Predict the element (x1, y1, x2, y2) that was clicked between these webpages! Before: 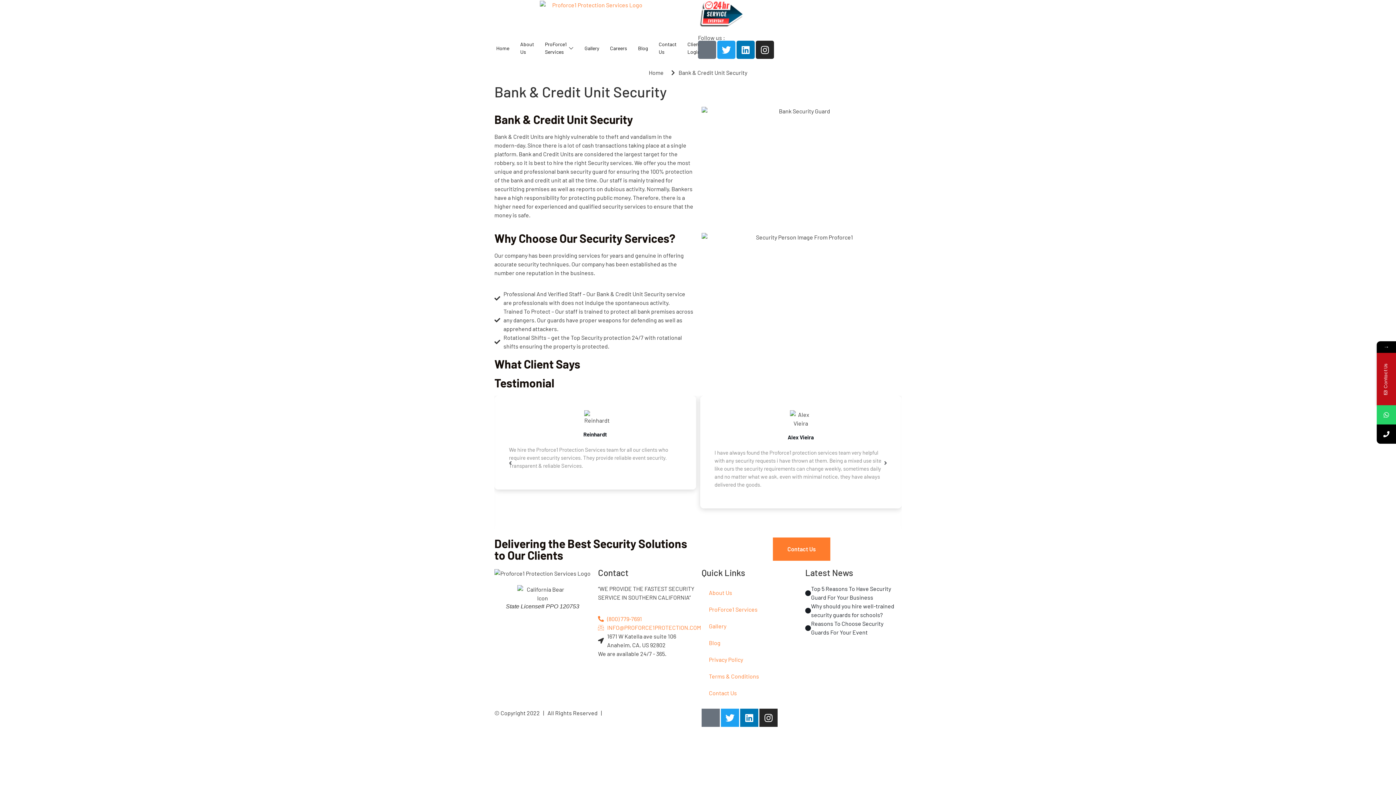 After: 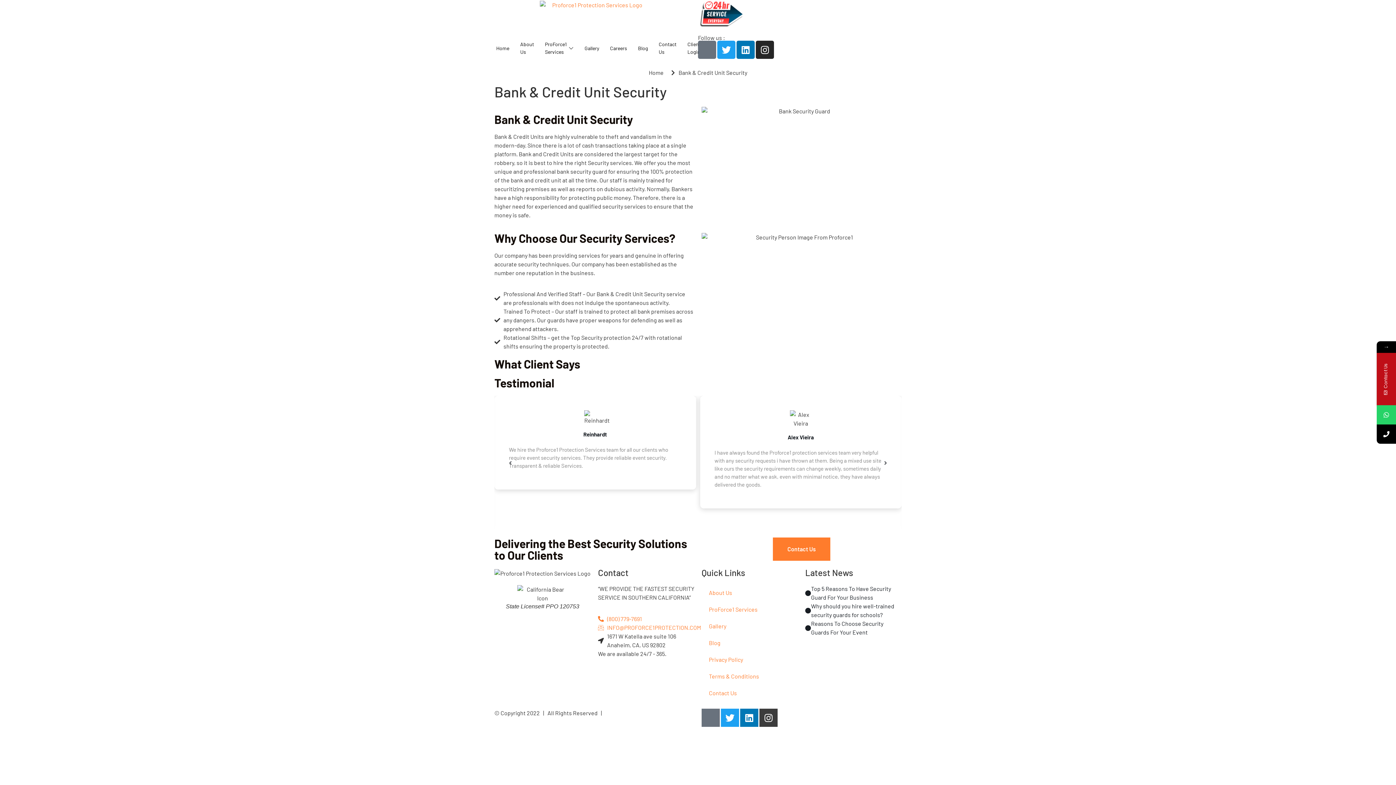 Action: bbox: (759, 709, 777, 727) label: Instagram